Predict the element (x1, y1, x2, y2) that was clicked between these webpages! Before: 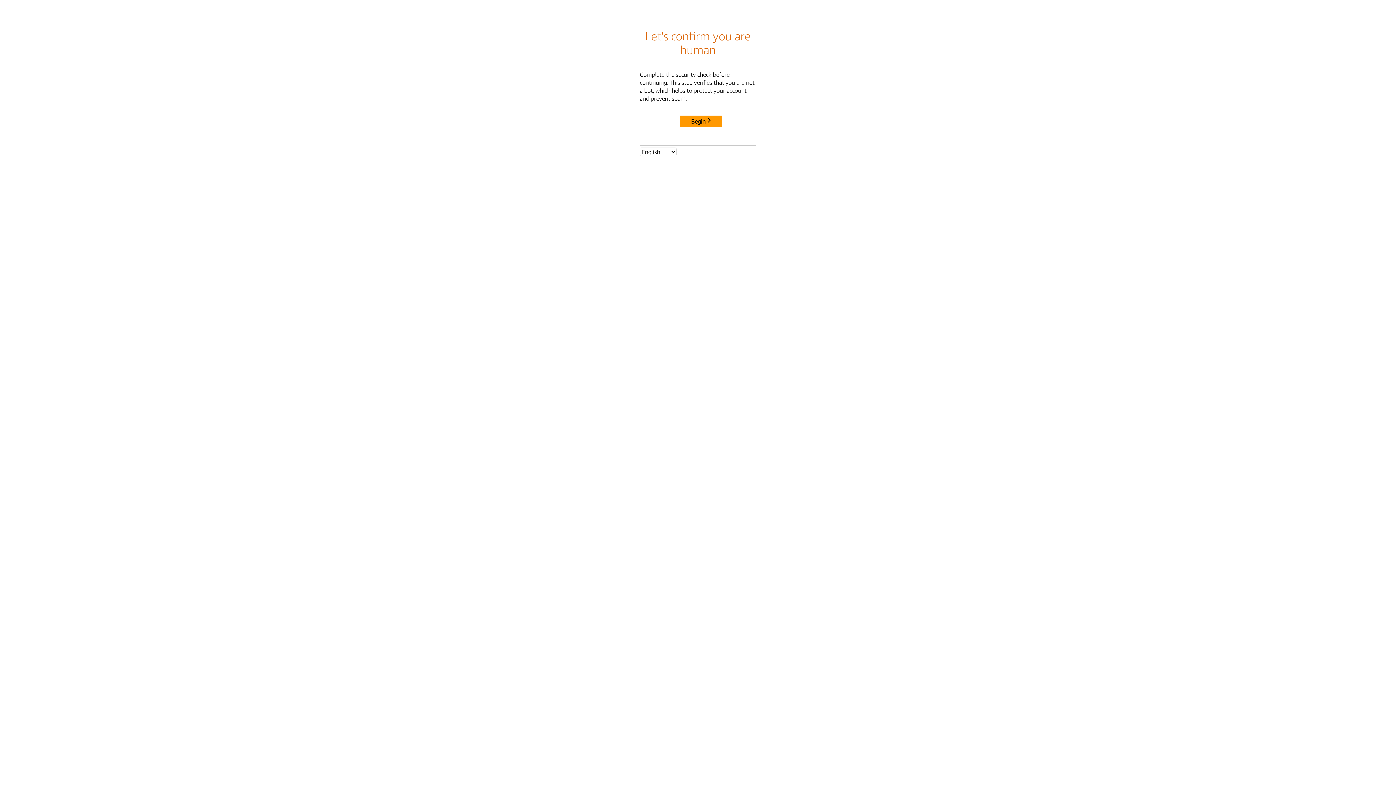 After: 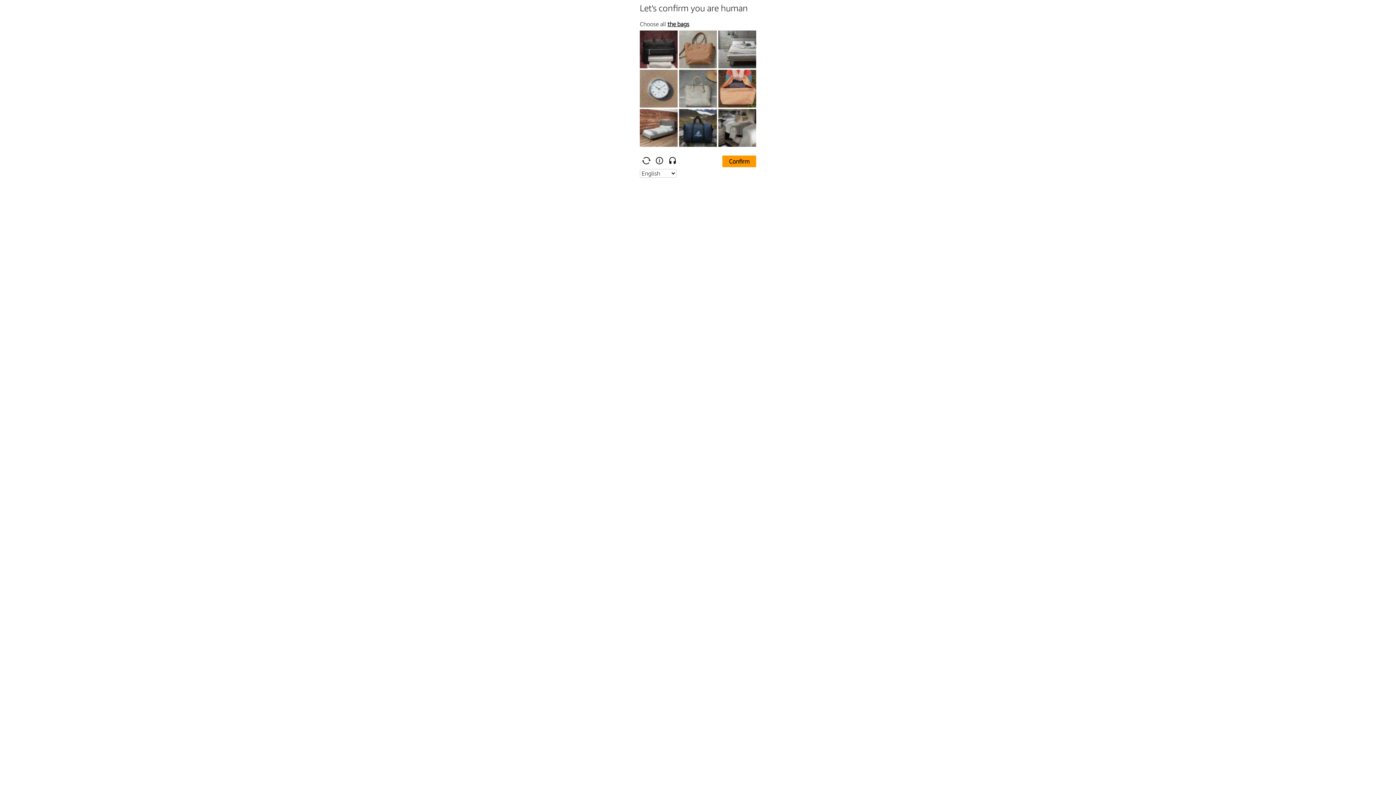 Action: label: Begin bbox: (680, 115, 722, 127)